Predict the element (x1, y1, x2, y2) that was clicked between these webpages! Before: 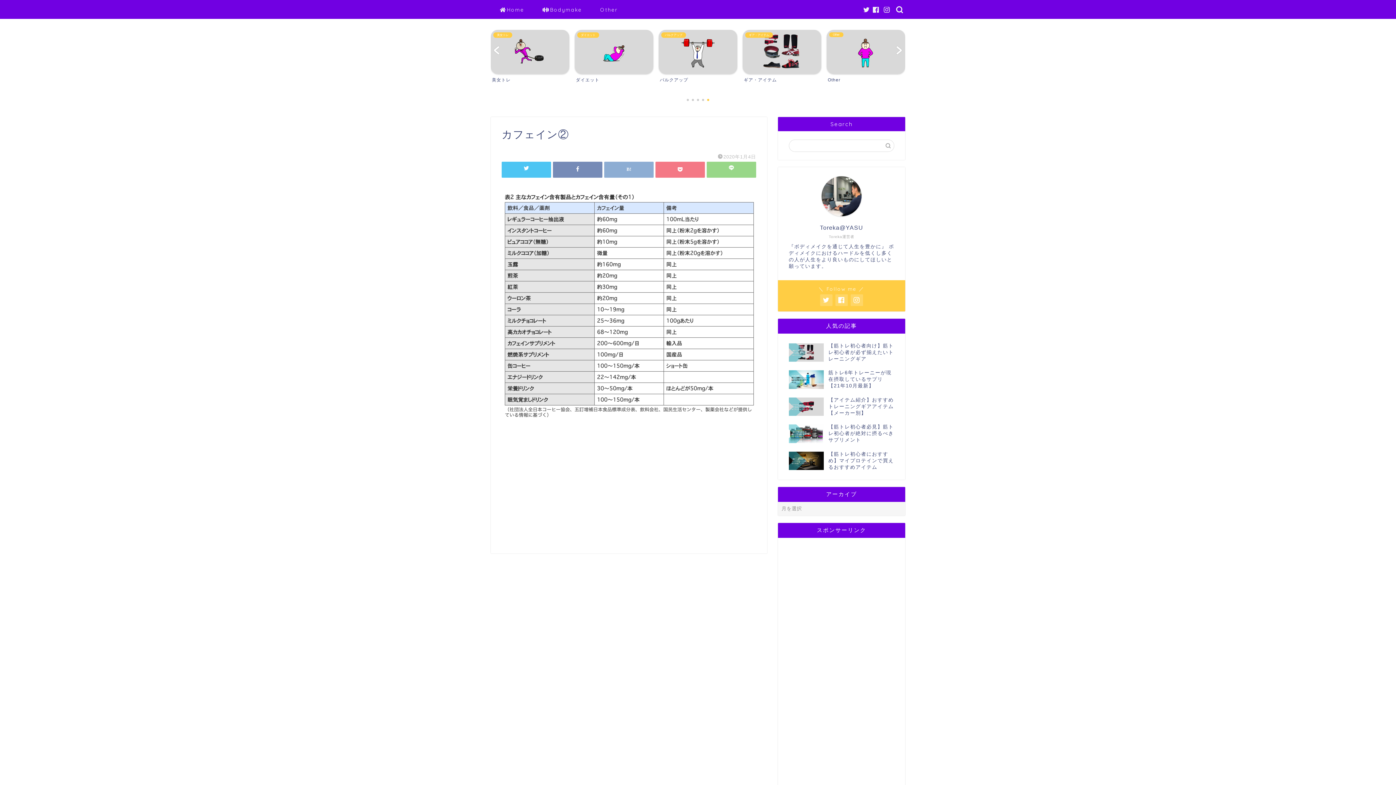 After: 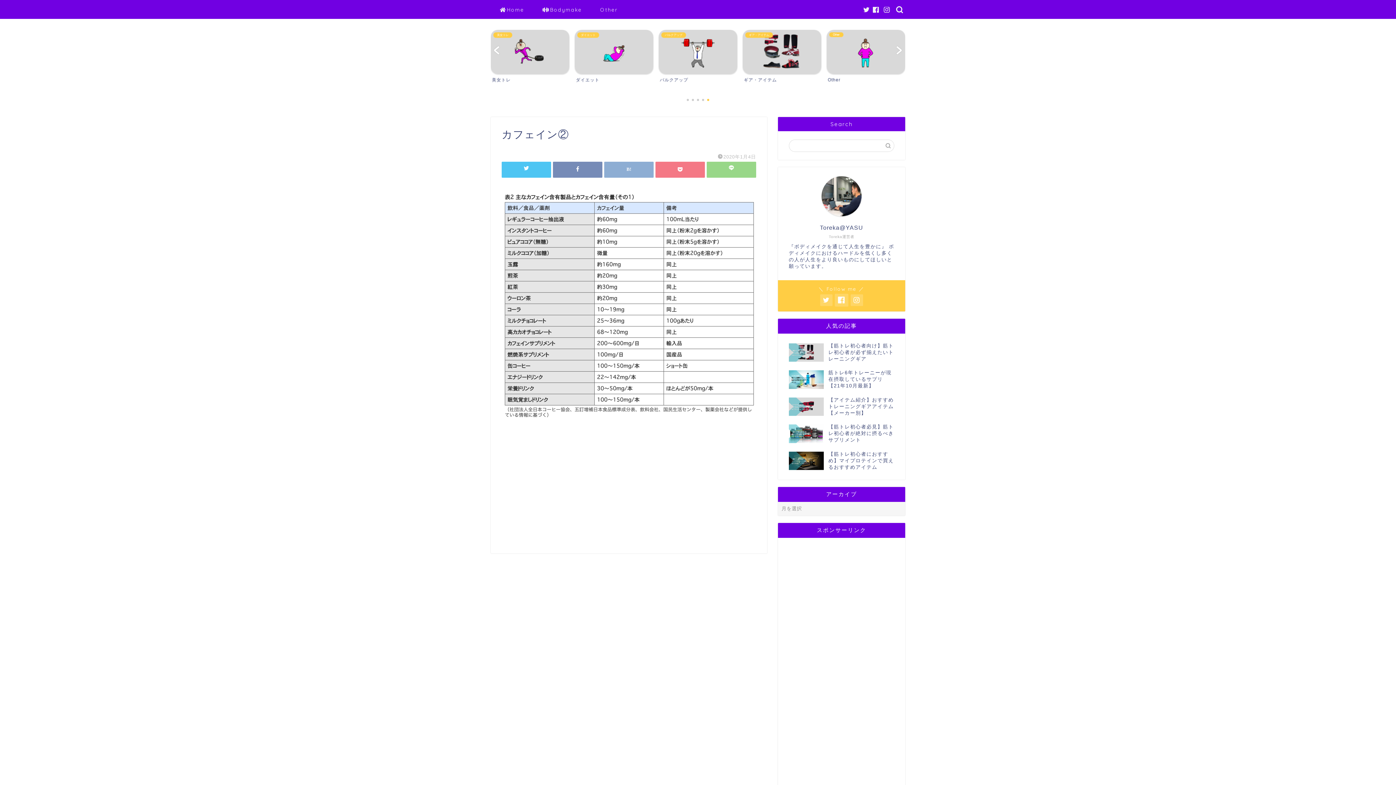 Action: bbox: (835, 294, 847, 306)